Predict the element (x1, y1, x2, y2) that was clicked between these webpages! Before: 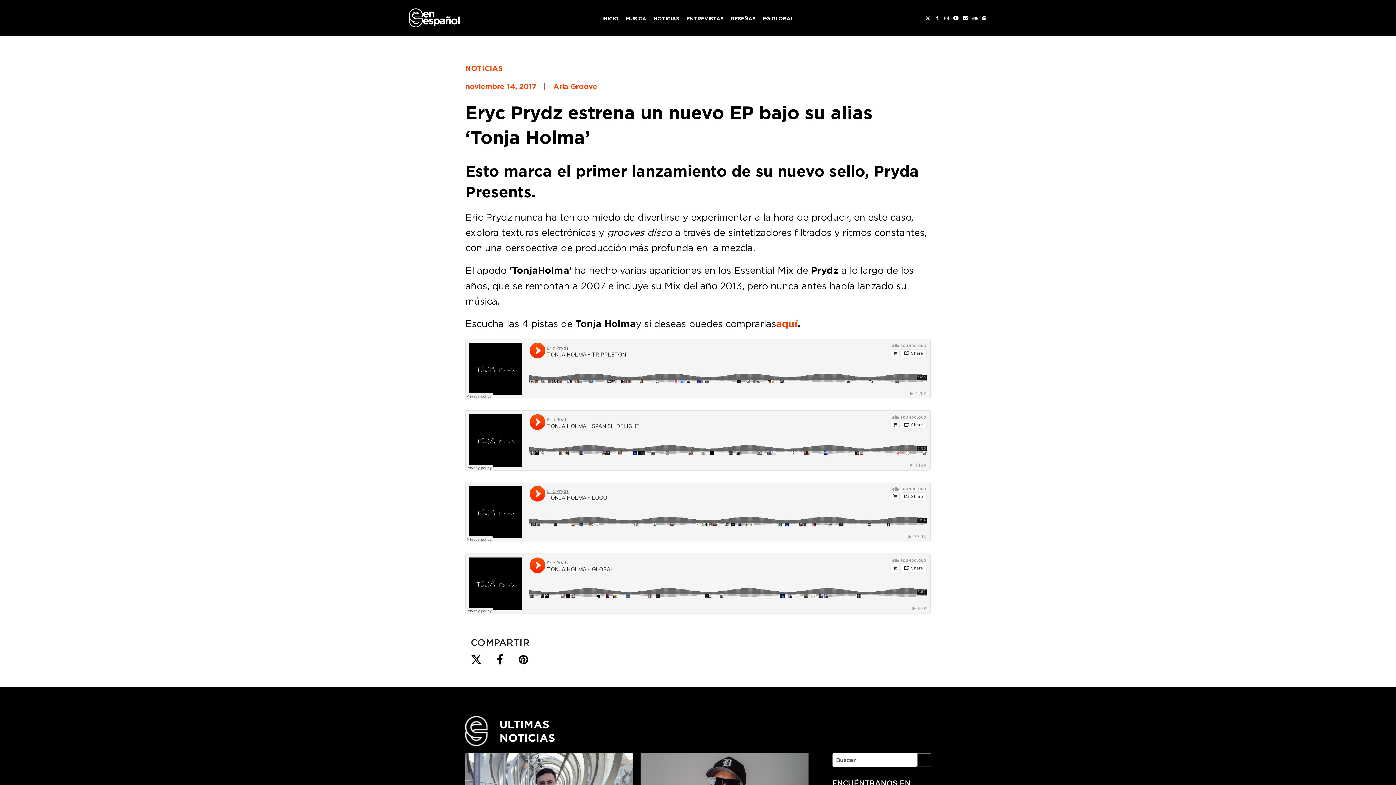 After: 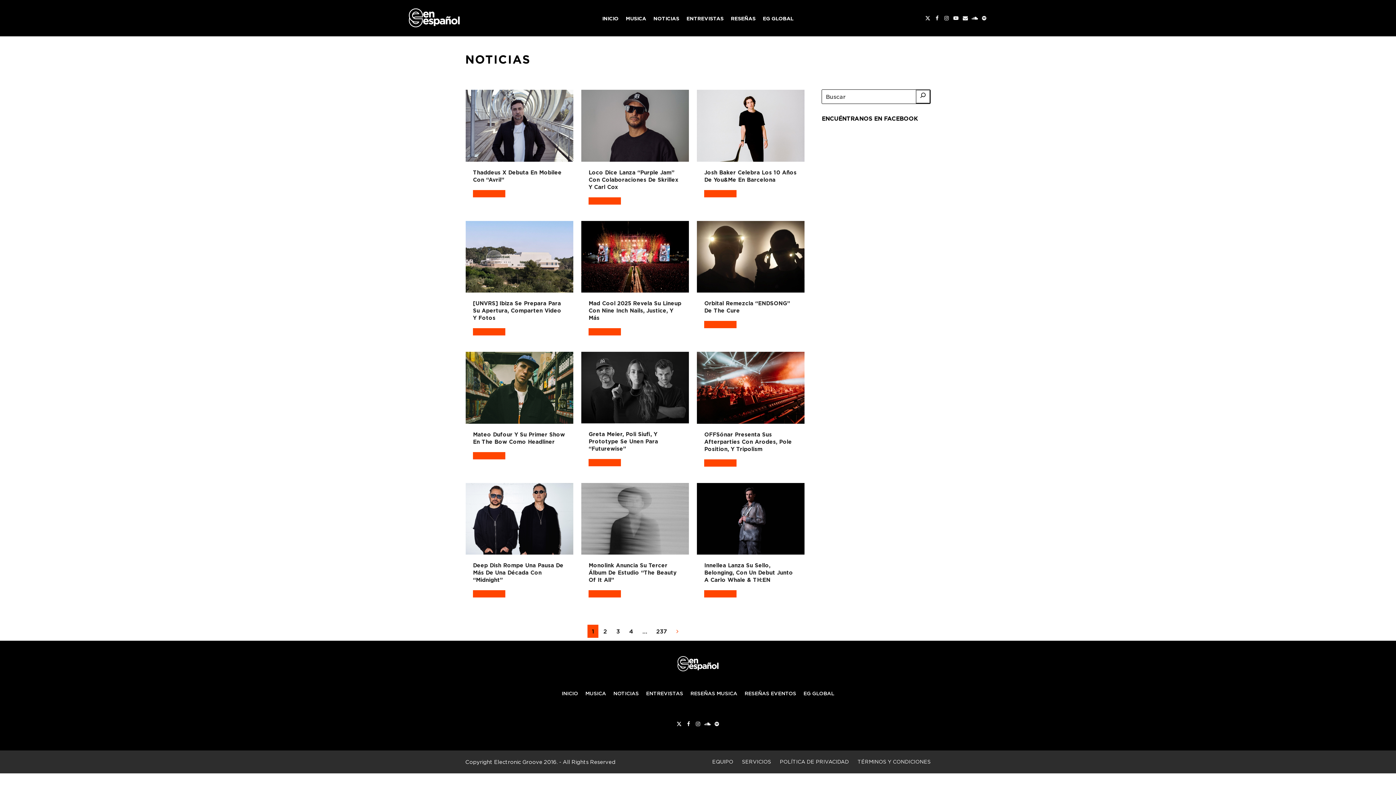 Action: label: NOTICIAS bbox: (465, 63, 502, 73)